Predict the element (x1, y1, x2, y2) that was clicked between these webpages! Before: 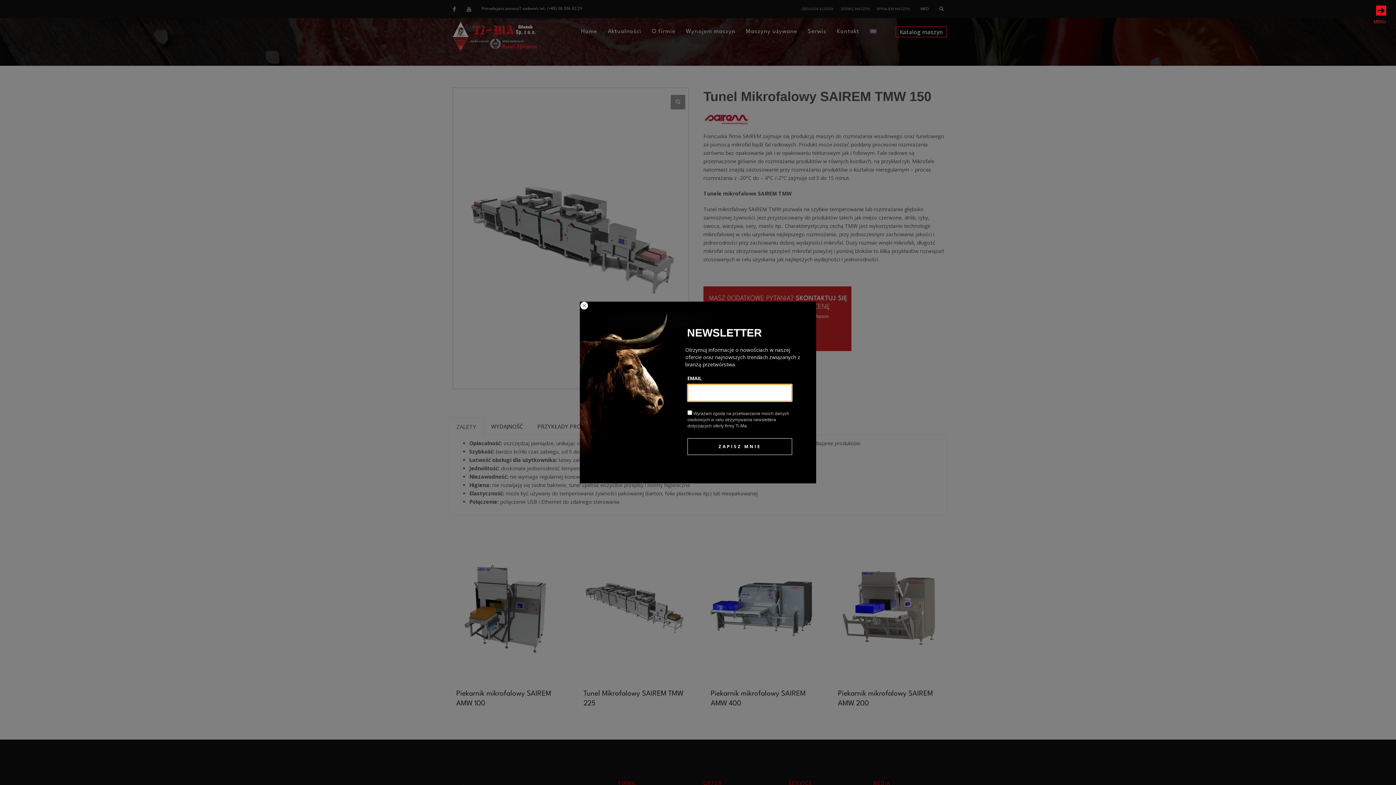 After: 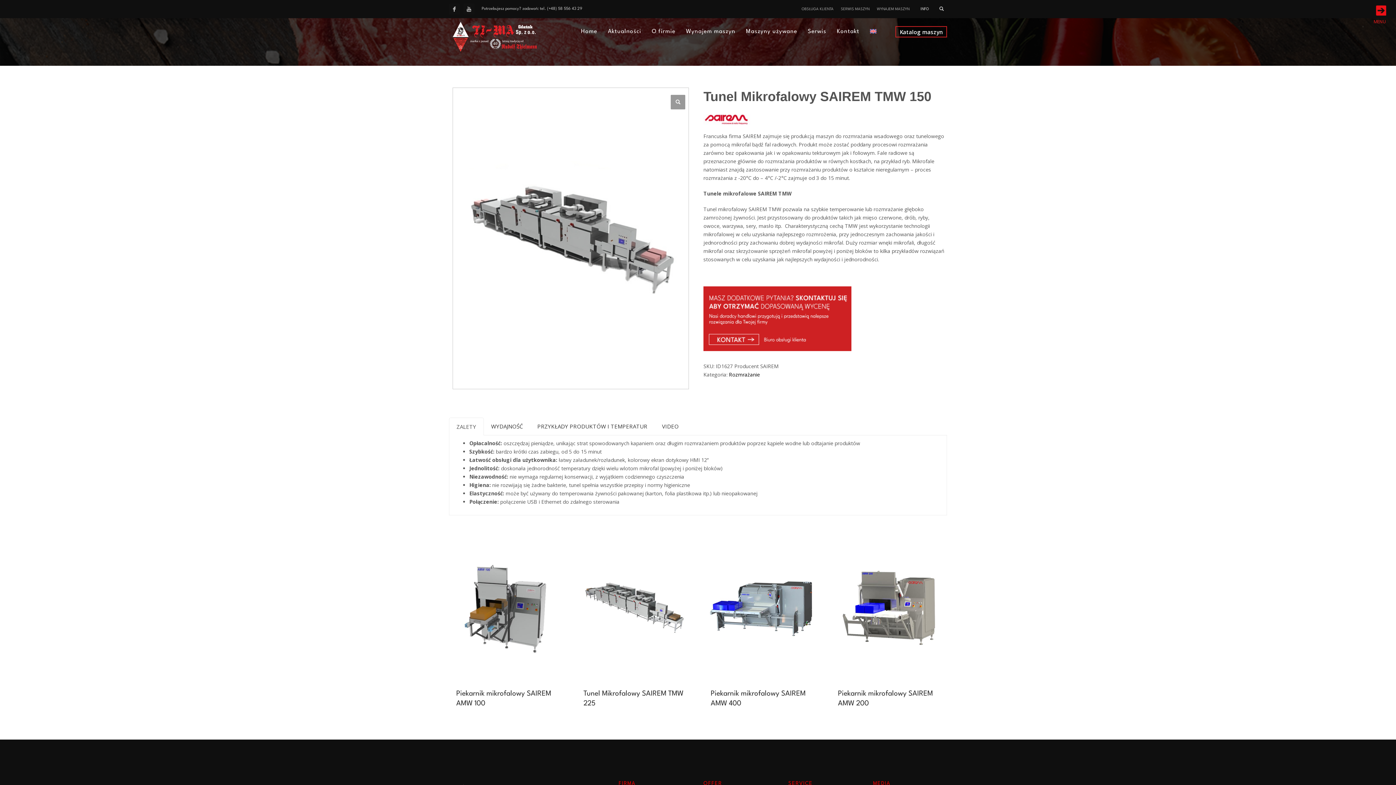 Action: bbox: (580, 304, 588, 311)